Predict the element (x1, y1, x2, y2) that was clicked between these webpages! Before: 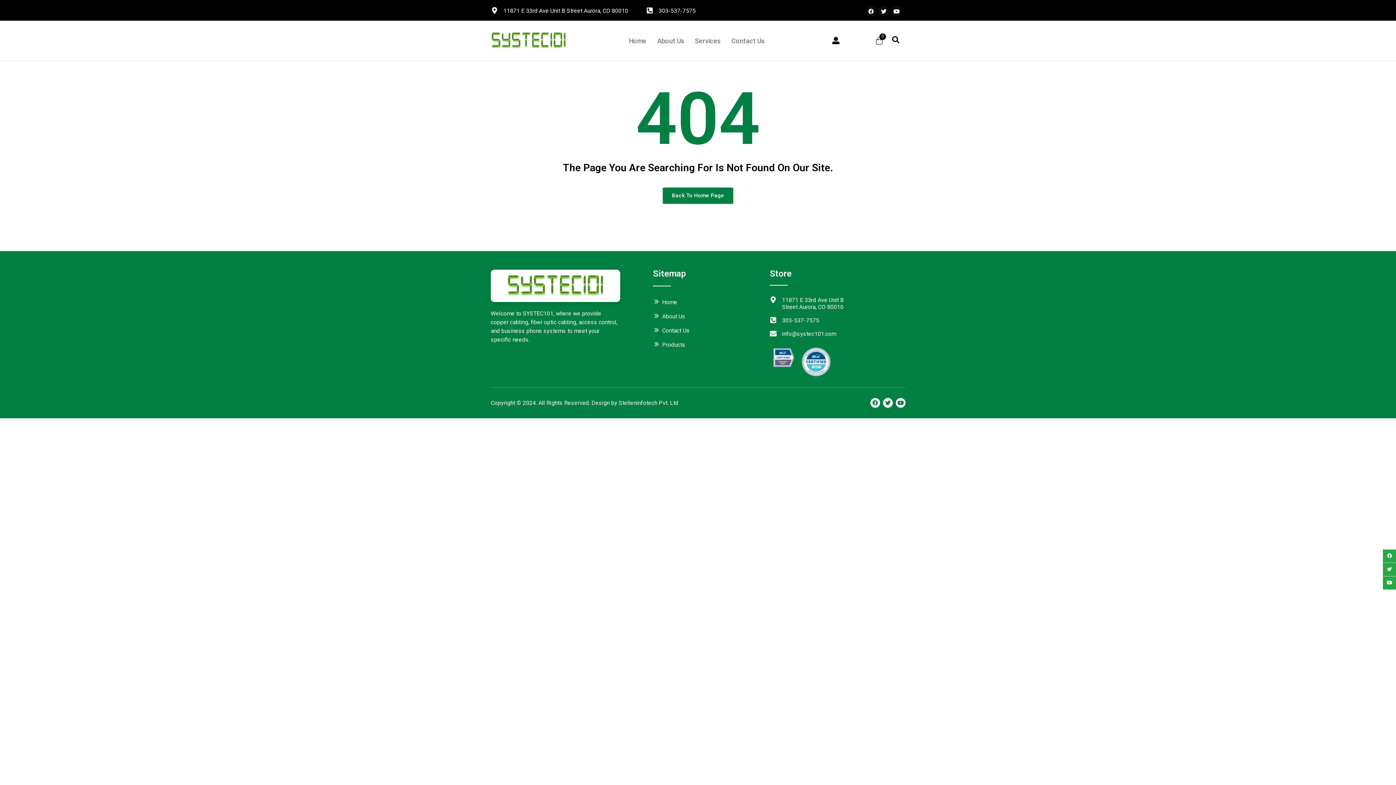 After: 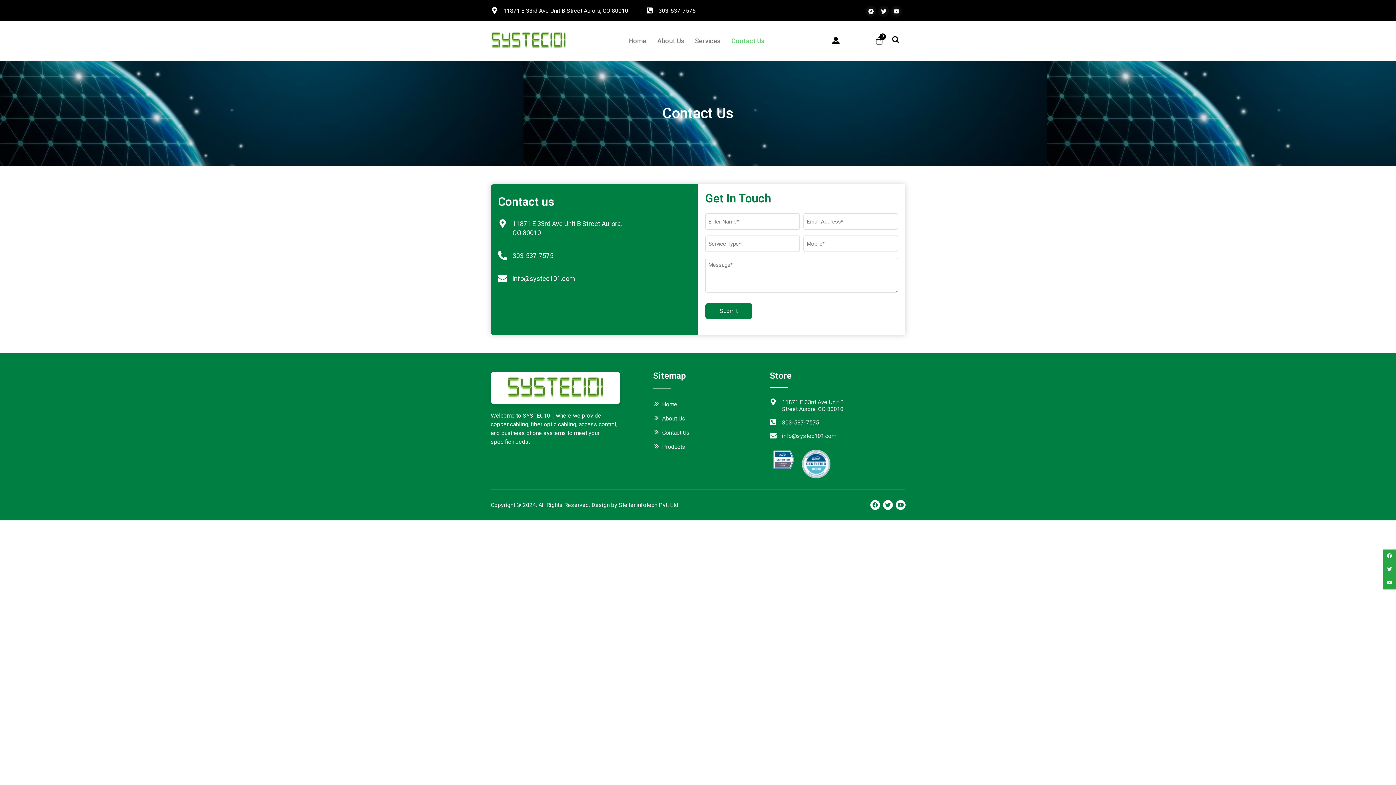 Action: bbox: (726, 33, 770, 48) label: Contact Us